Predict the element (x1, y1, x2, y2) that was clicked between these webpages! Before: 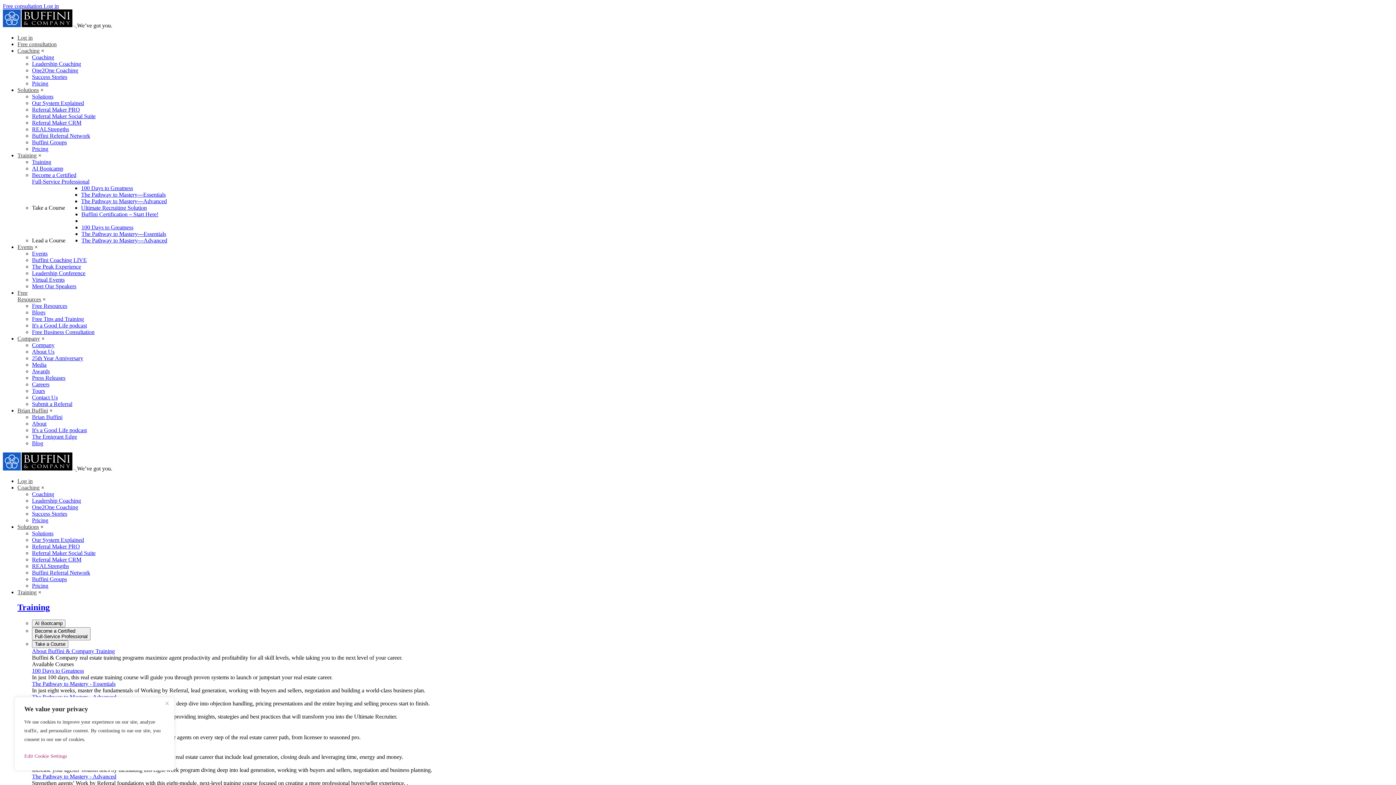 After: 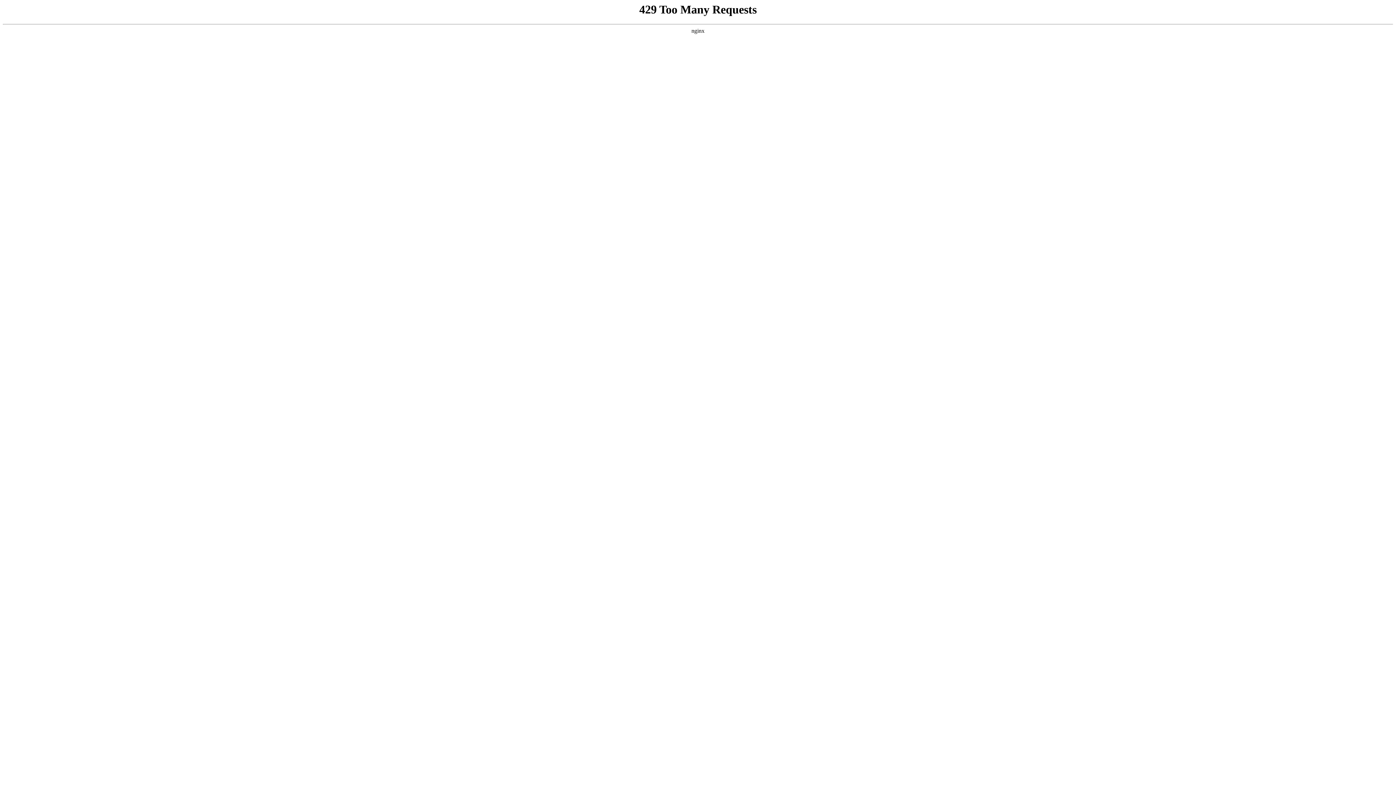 Action: bbox: (32, 504, 78, 510) label: One2One Coaching